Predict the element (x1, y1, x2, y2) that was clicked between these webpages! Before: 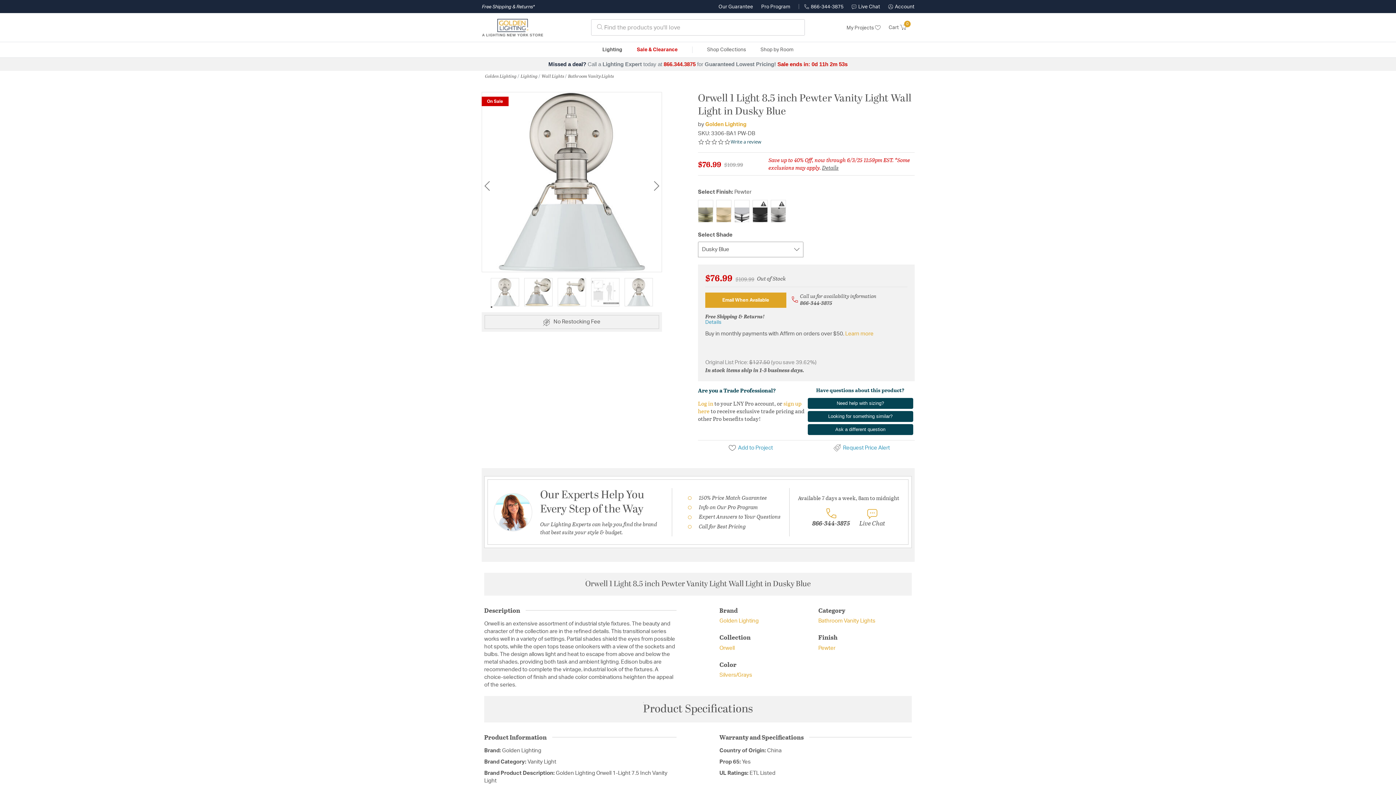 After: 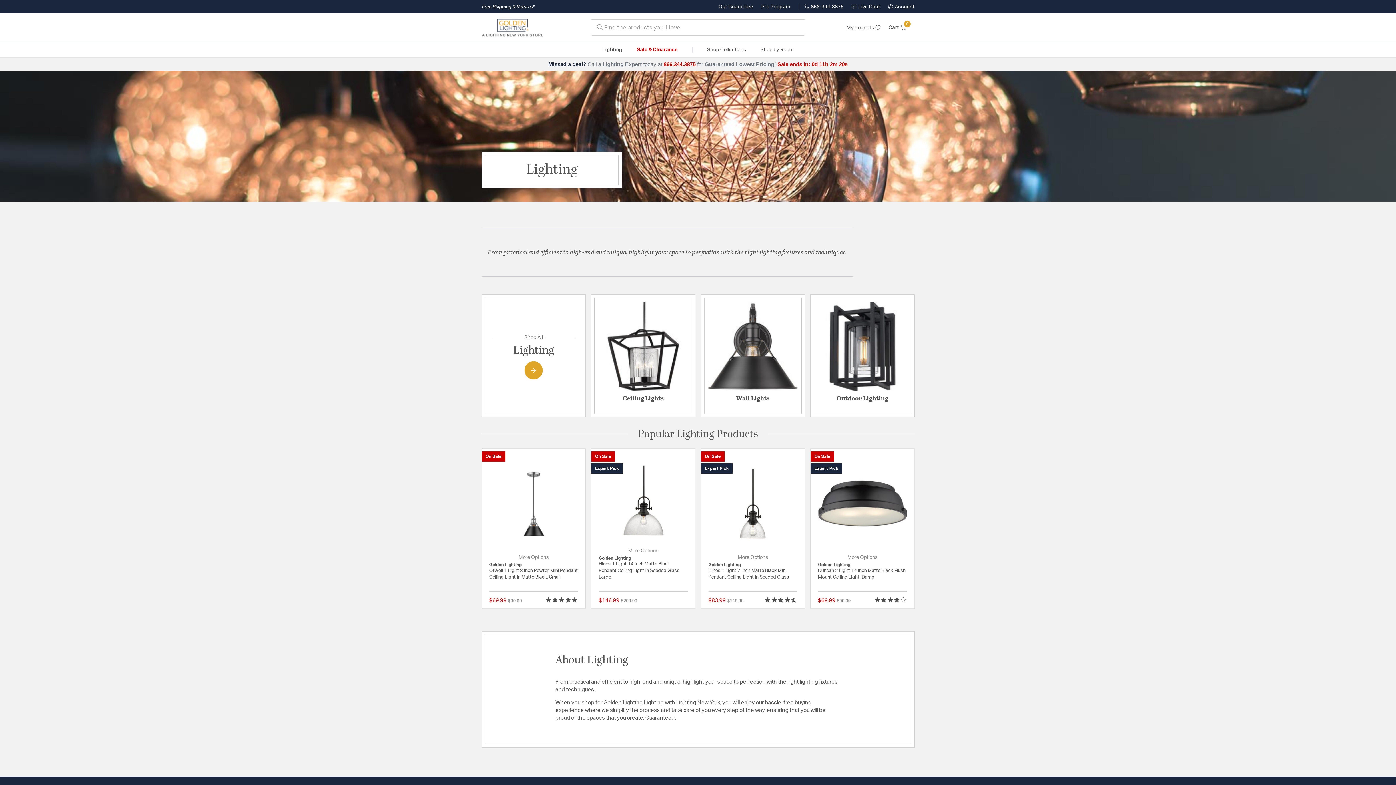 Action: label: Lighting bbox: (520, 72, 537, 79)